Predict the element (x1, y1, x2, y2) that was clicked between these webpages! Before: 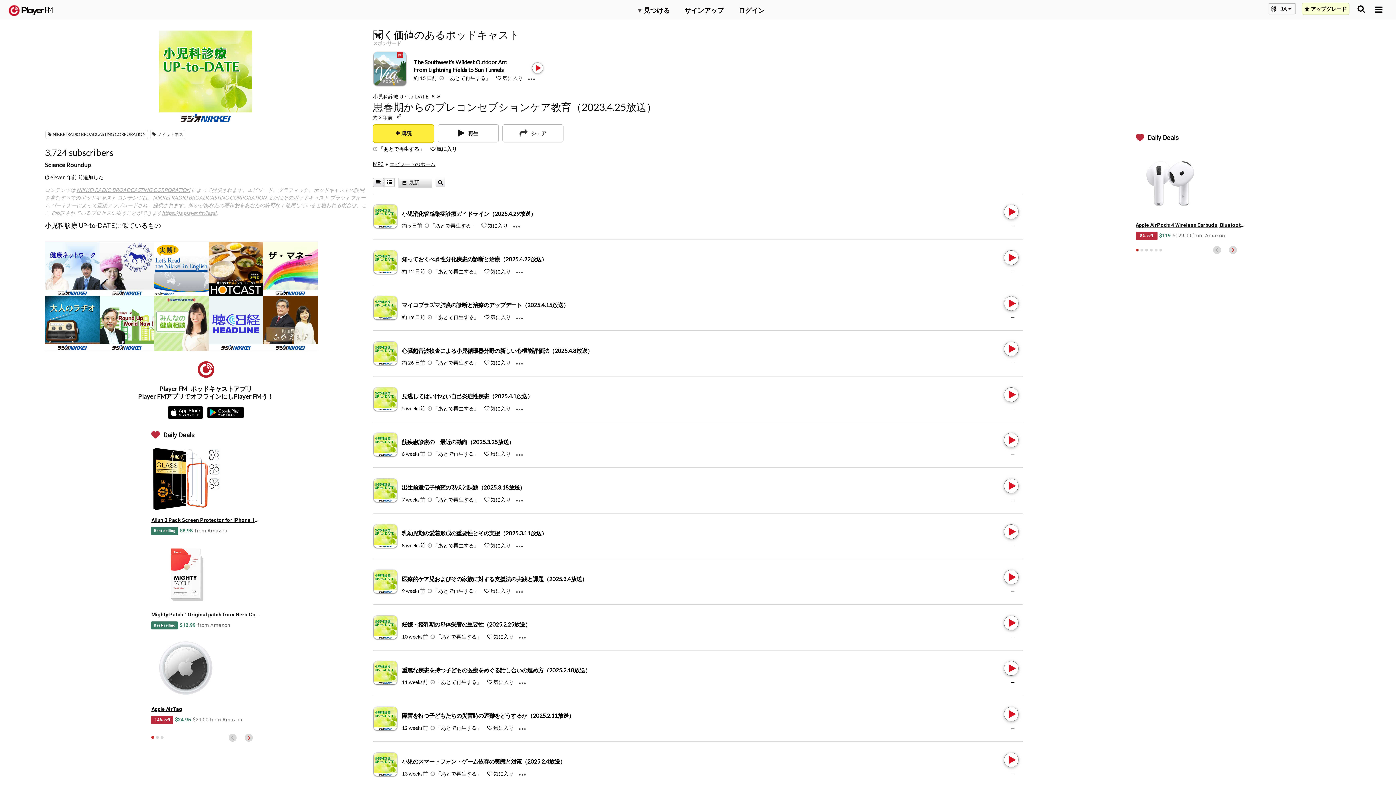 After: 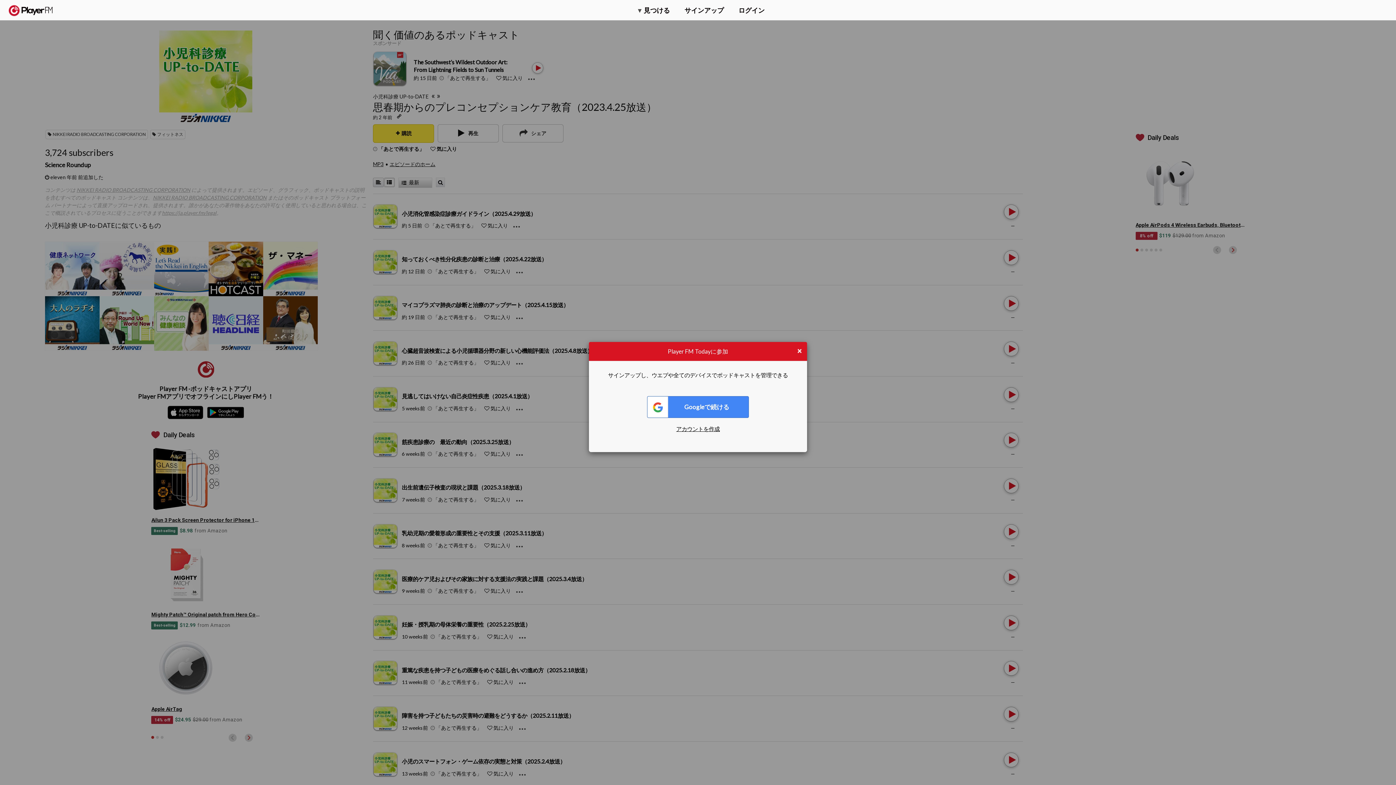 Action: bbox: (490, 542, 511, 548) label: Like